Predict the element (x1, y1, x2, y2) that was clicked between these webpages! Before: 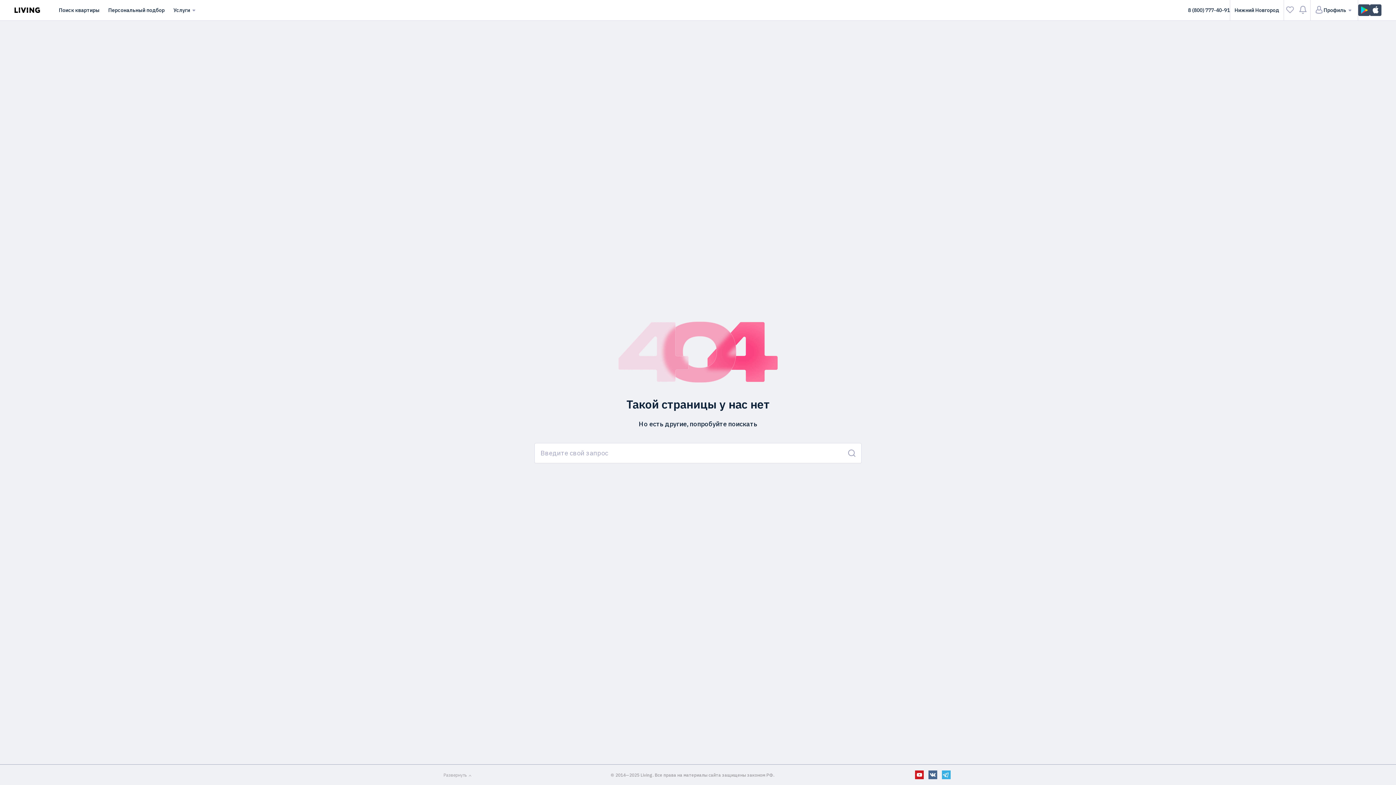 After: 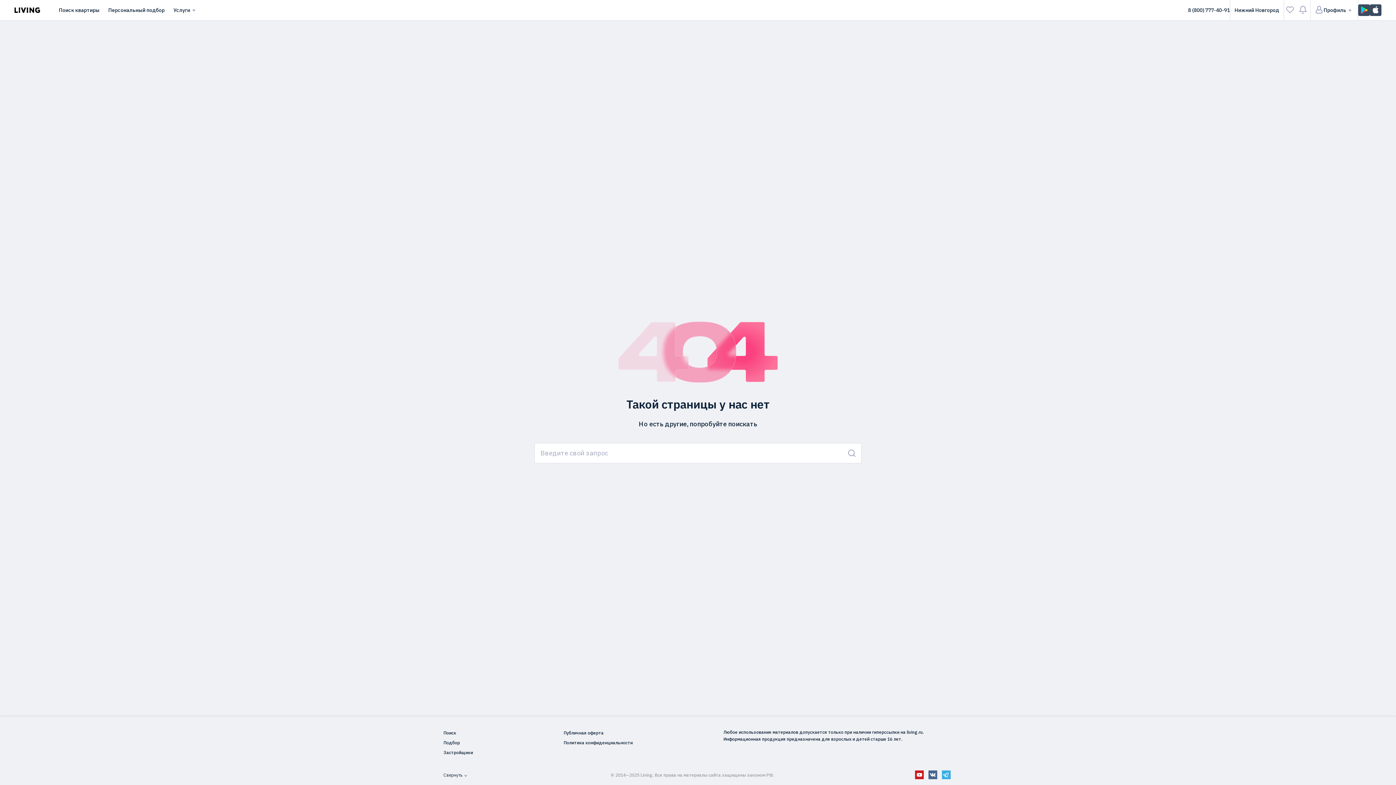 Action: label: Развернуть bbox: (443, 771, 472, 779)